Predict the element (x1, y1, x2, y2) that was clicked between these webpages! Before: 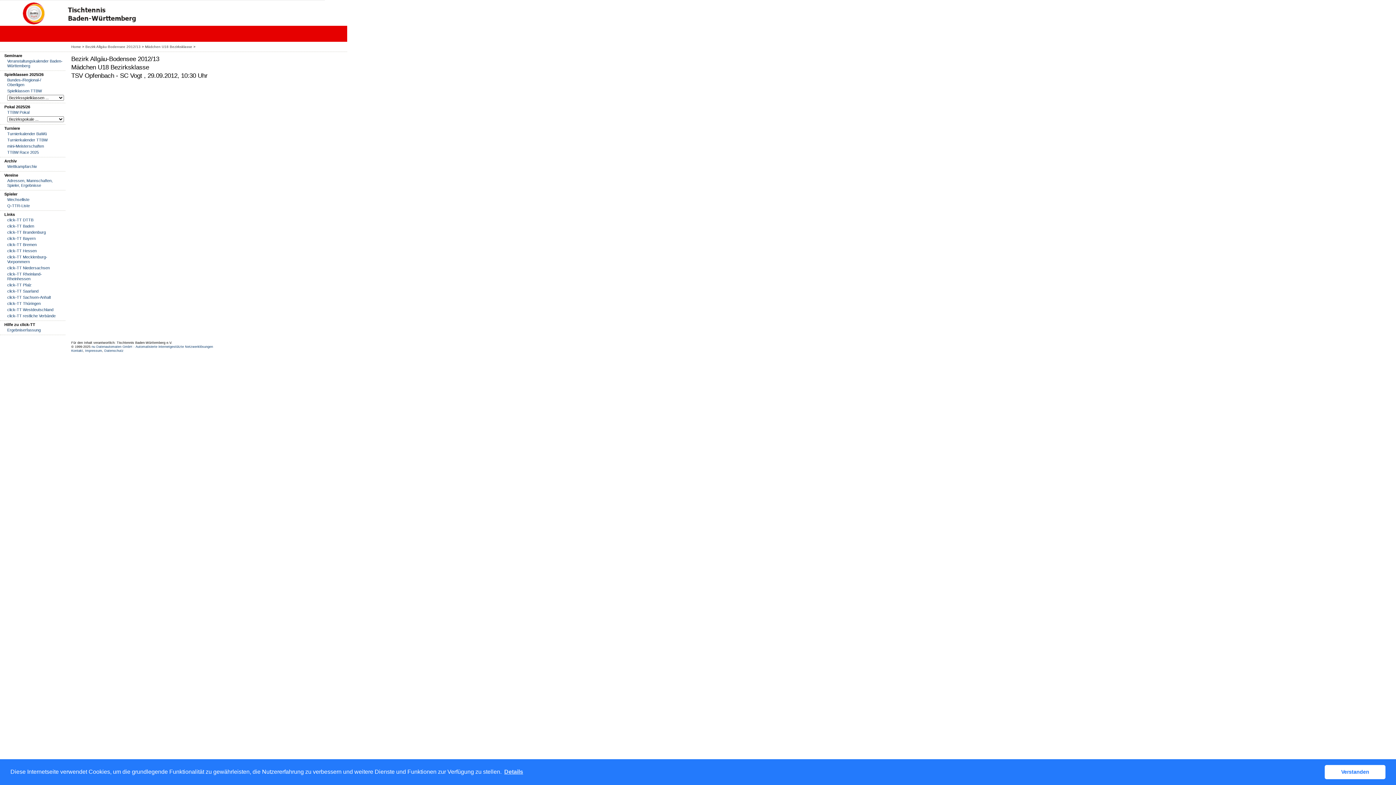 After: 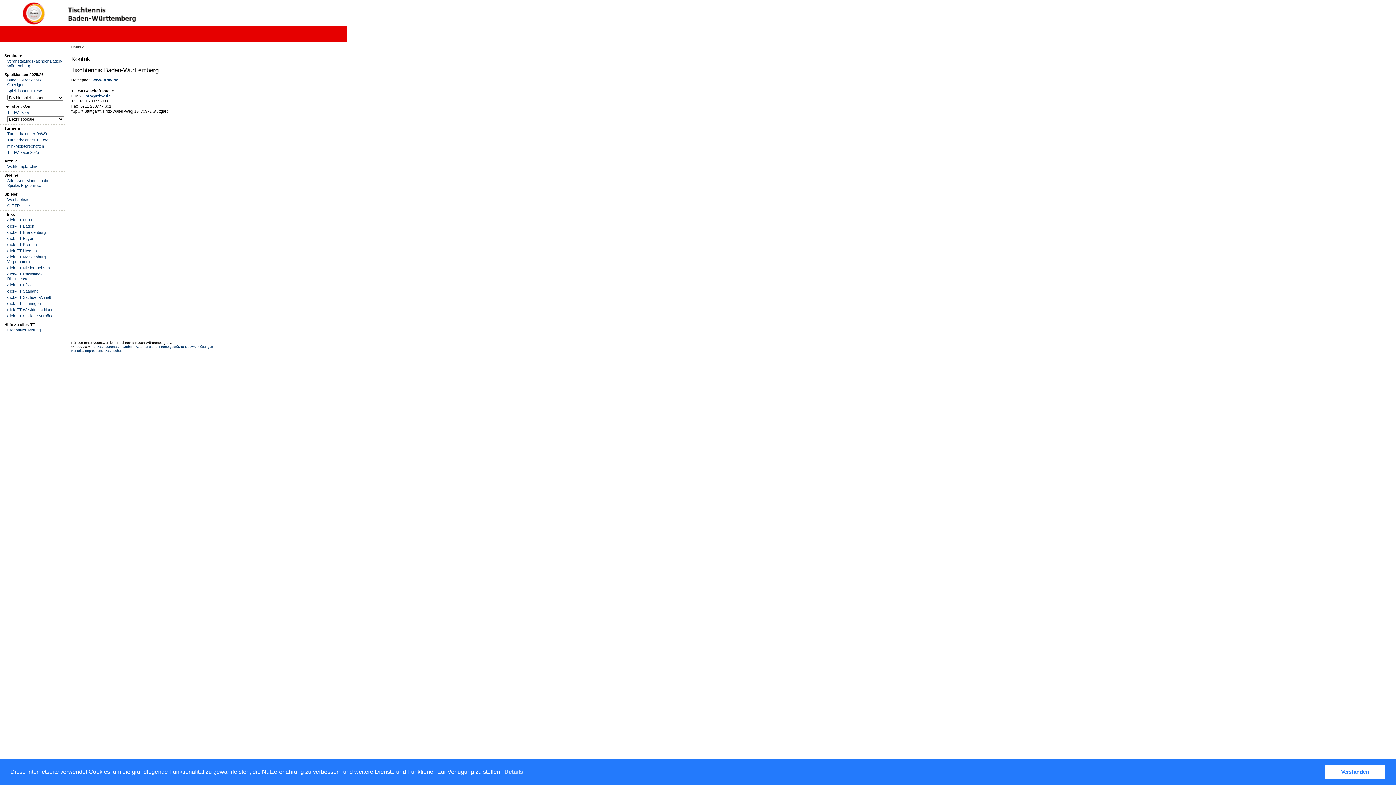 Action: label: Kontakt bbox: (71, 349, 82, 352)